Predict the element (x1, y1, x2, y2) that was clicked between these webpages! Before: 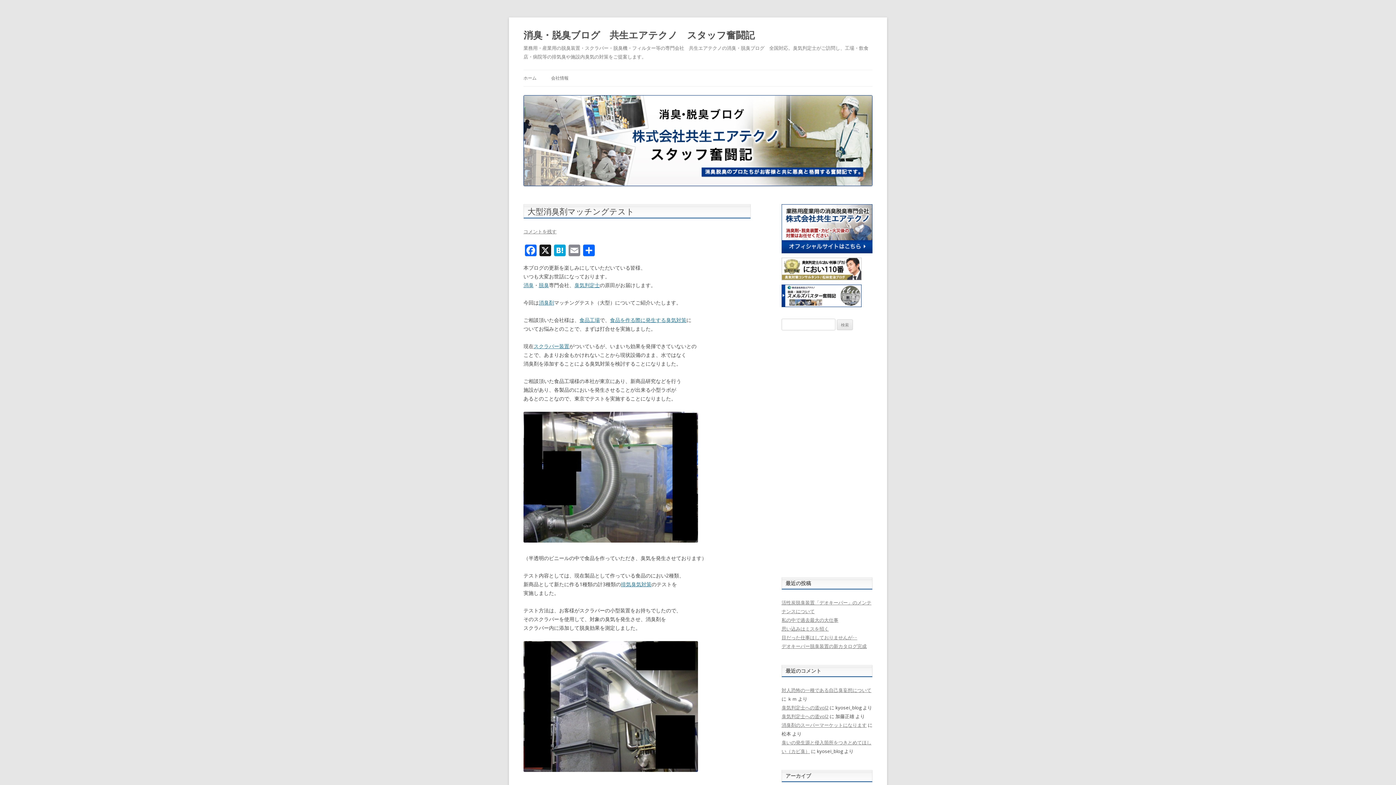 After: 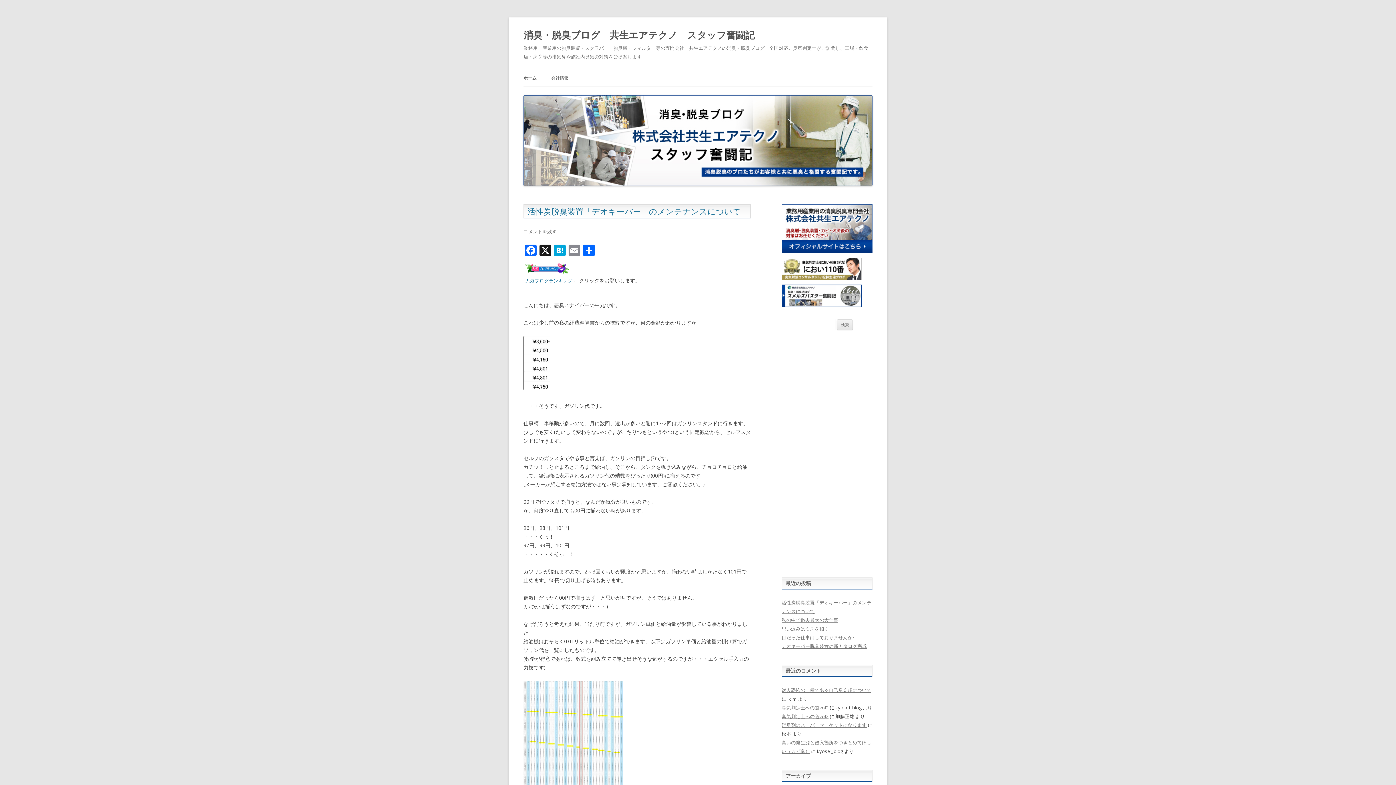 Action: label: 消臭・脱臭ブログ　共生エアテクノ　スタッフ奮闘記 bbox: (523, 26, 754, 43)